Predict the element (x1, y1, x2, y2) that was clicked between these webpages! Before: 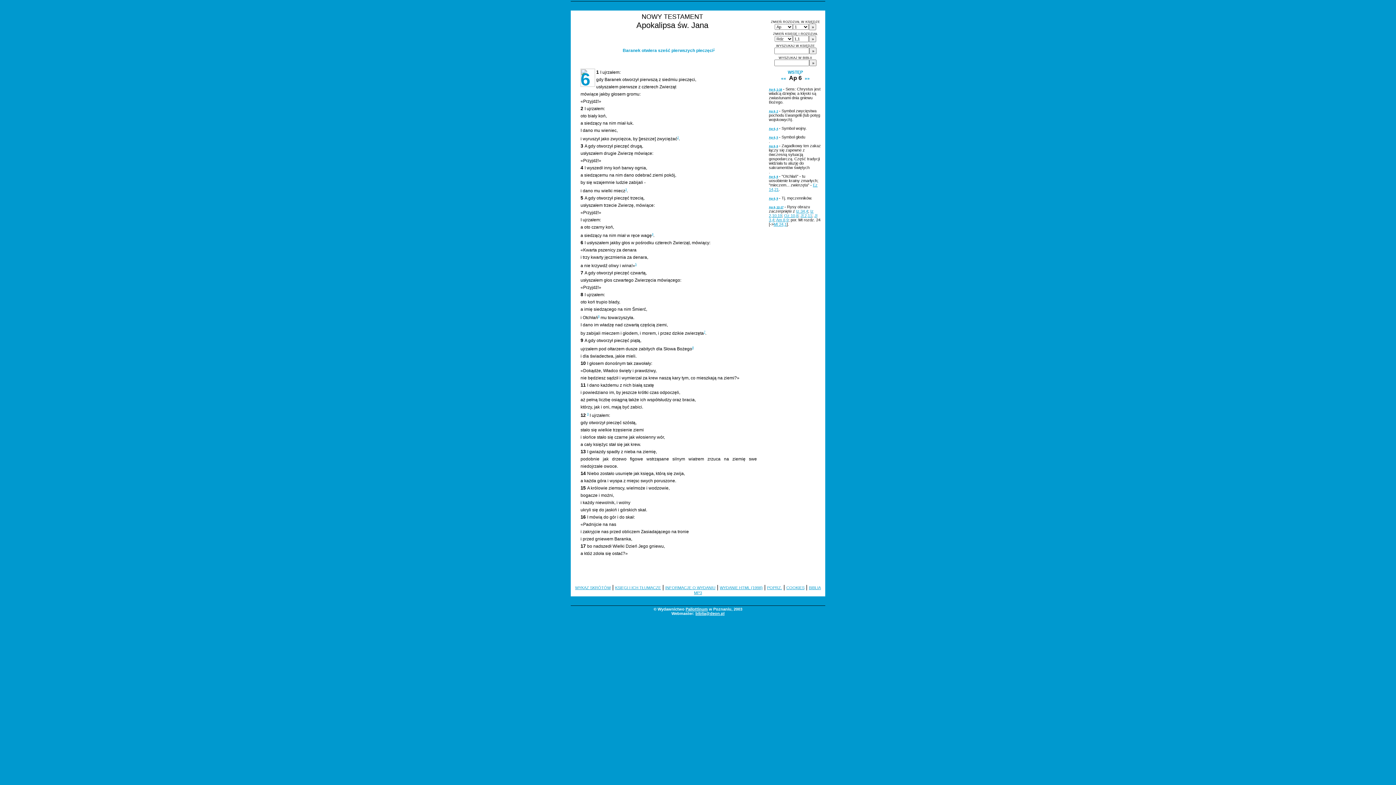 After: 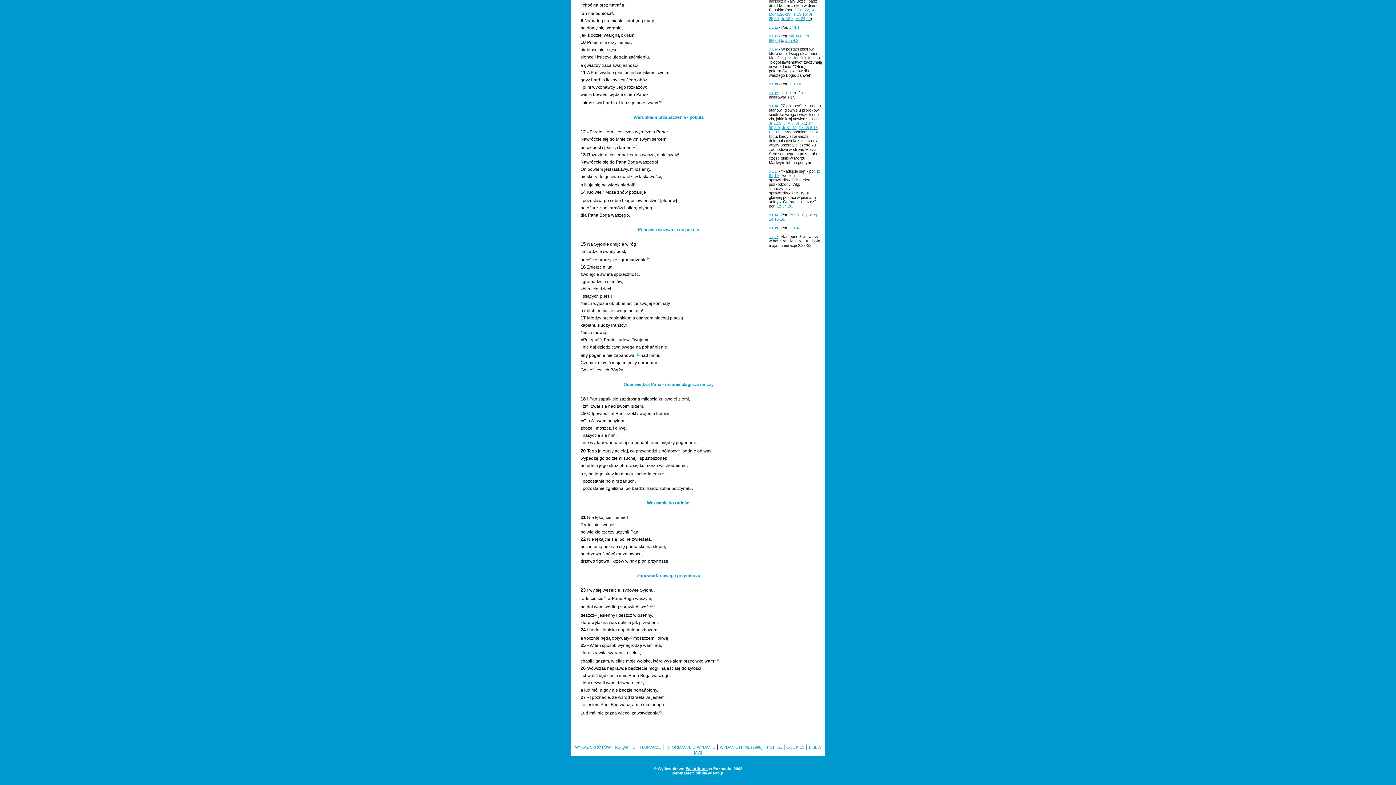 Action: bbox: (800, 213, 812, 217) label: Jl 2,11